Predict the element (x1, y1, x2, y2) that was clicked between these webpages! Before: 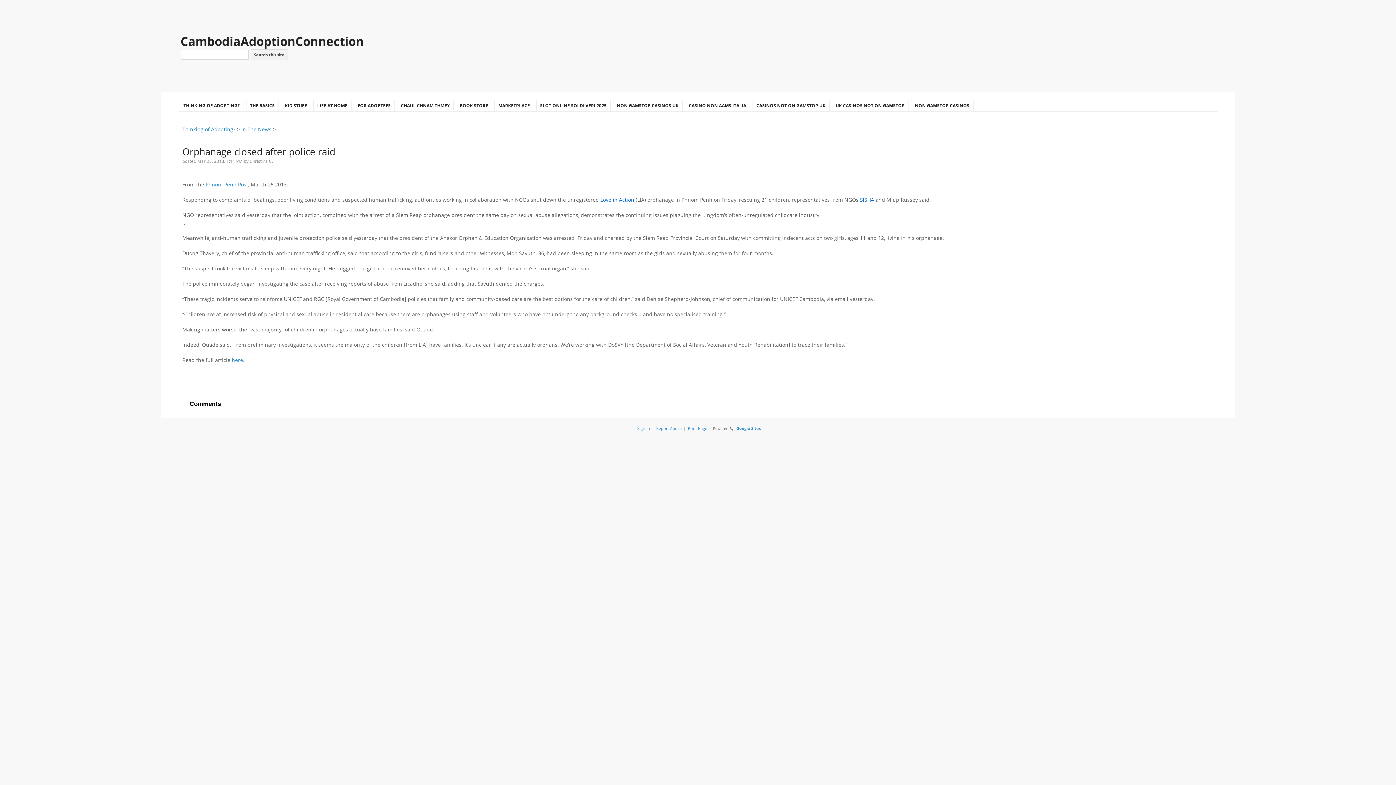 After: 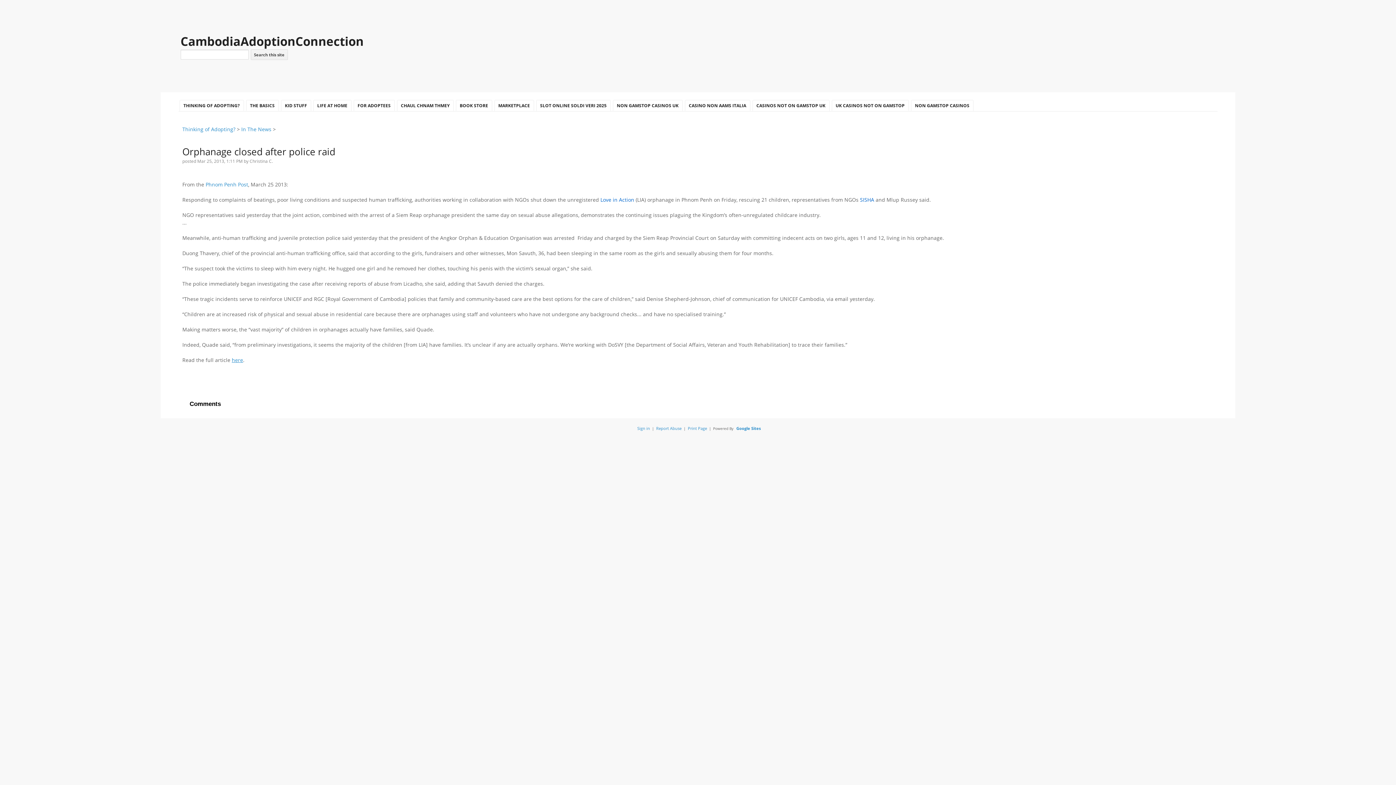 Action: bbox: (231, 356, 243, 363) label: here